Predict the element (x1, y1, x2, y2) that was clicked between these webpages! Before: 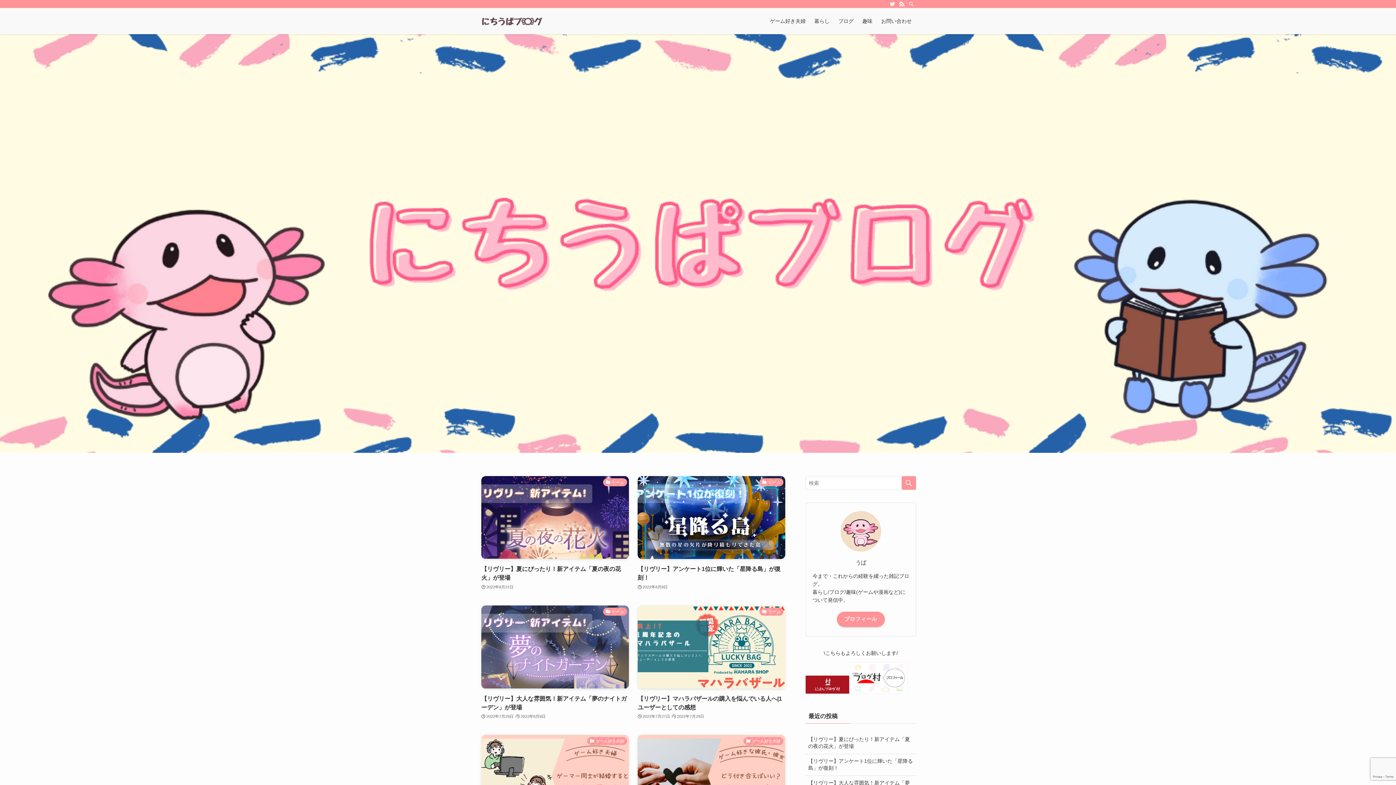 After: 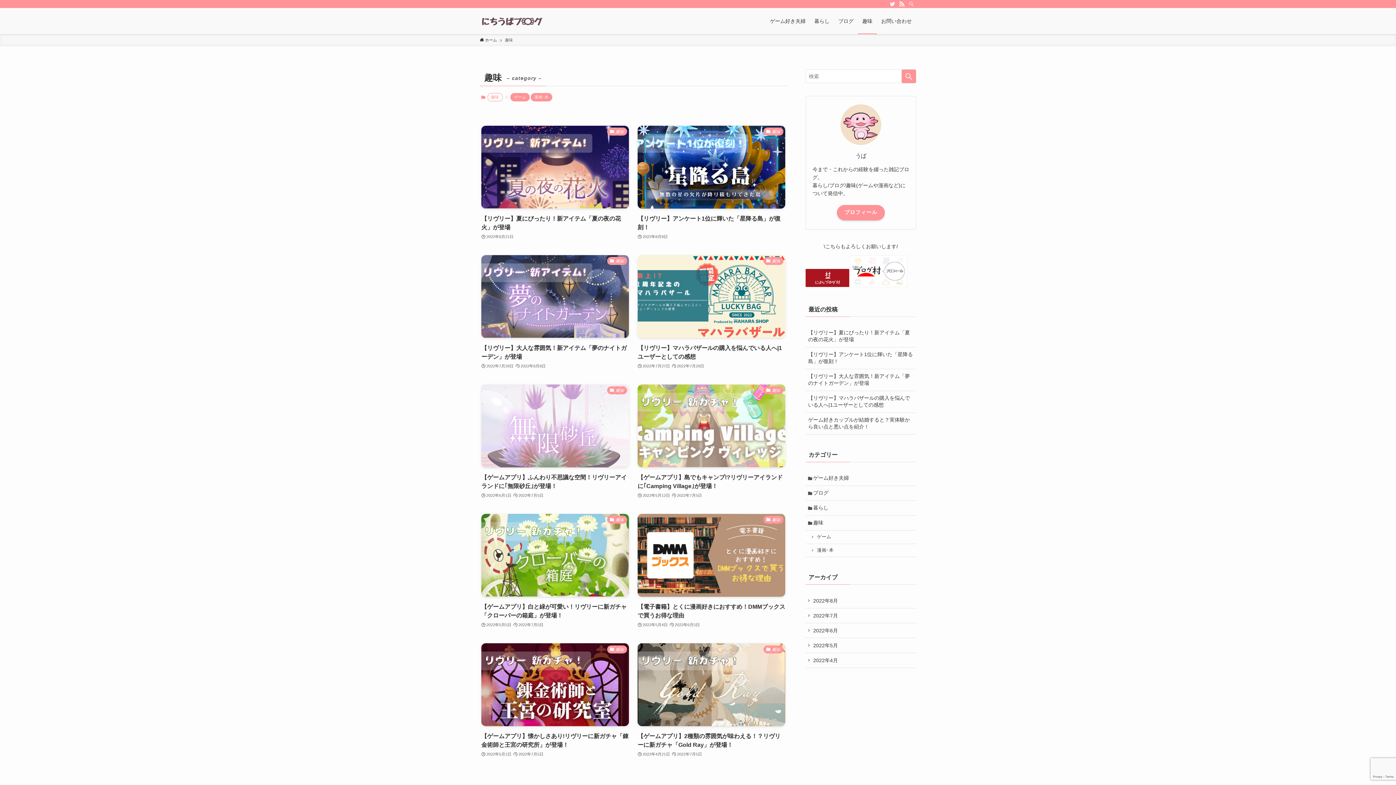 Action: bbox: (858, 8, 877, 34) label: 趣味